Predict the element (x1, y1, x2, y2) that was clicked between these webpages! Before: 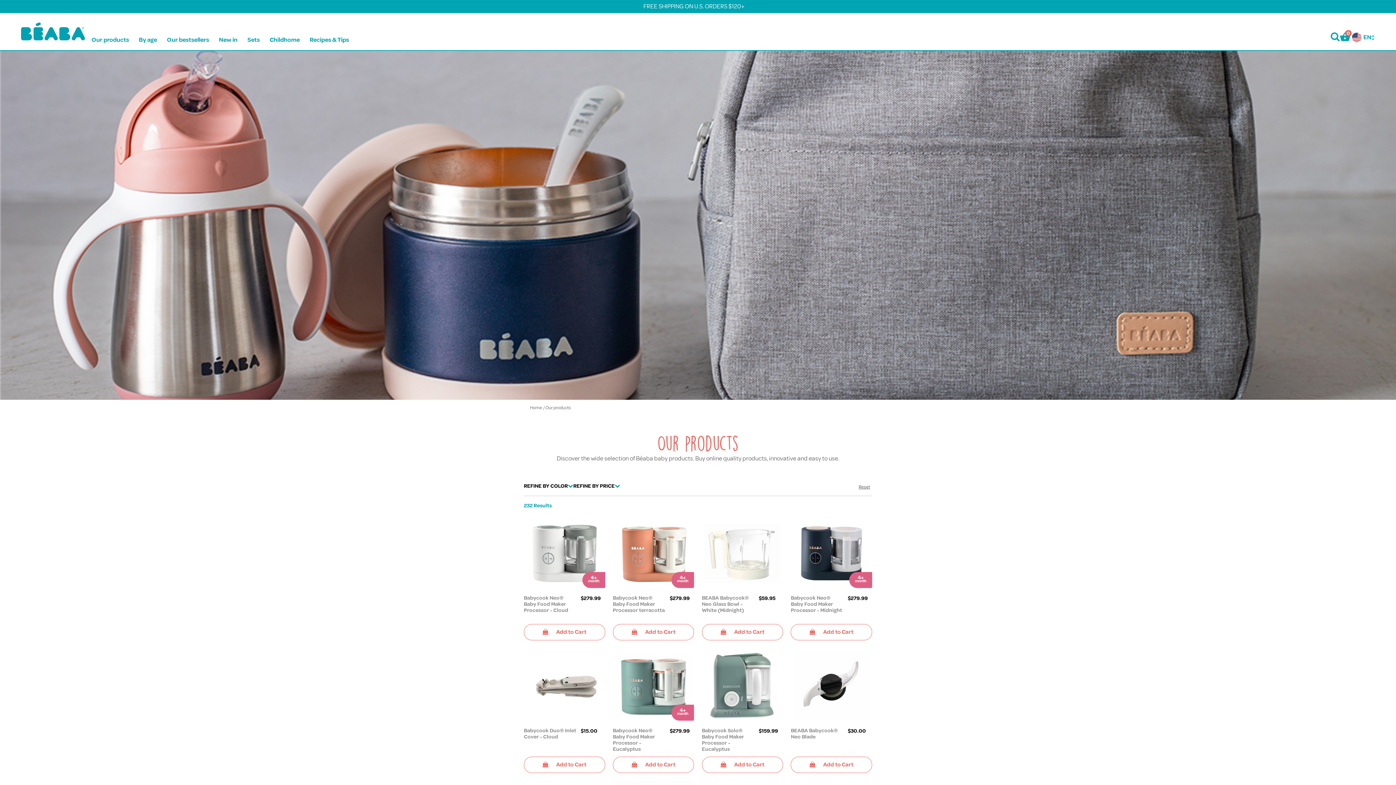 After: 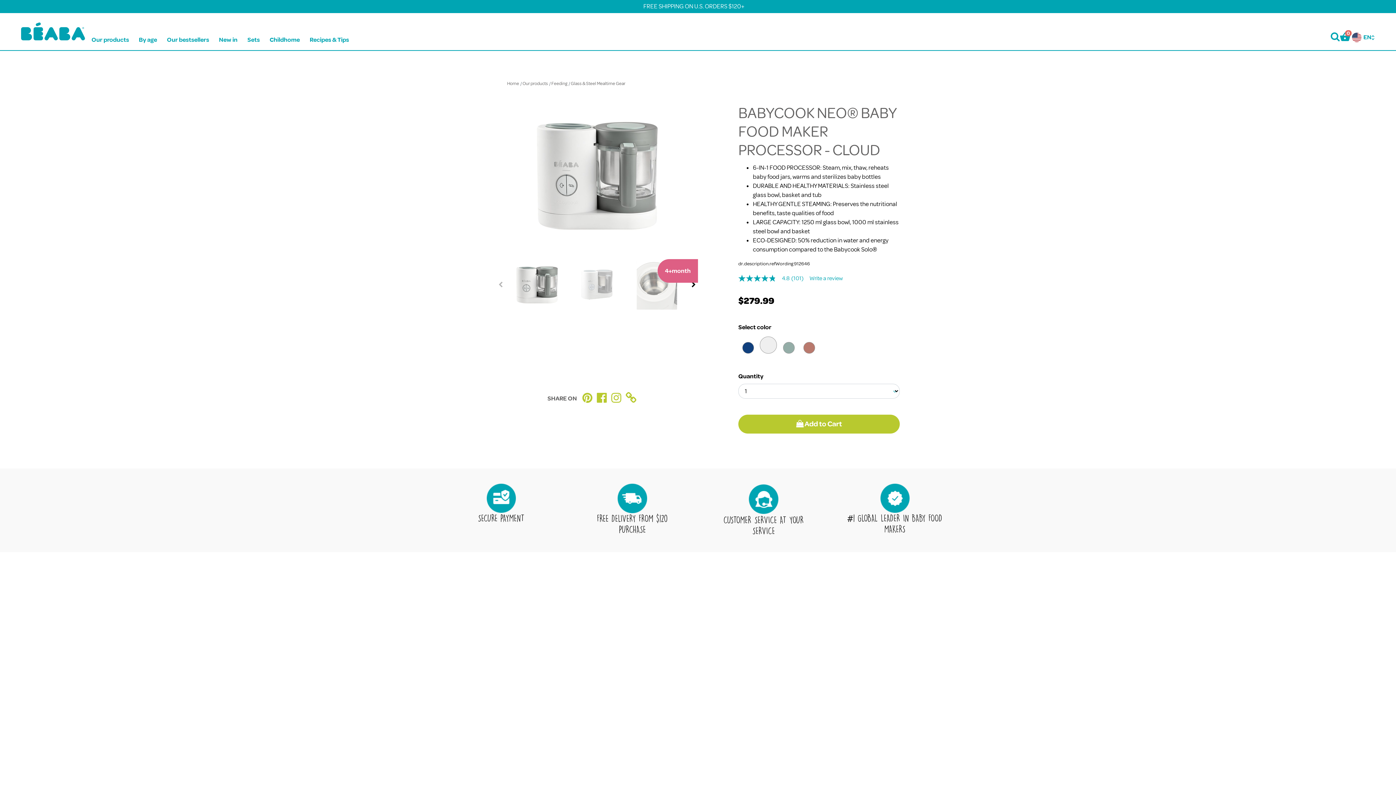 Action: bbox: (523, 515, 605, 592)